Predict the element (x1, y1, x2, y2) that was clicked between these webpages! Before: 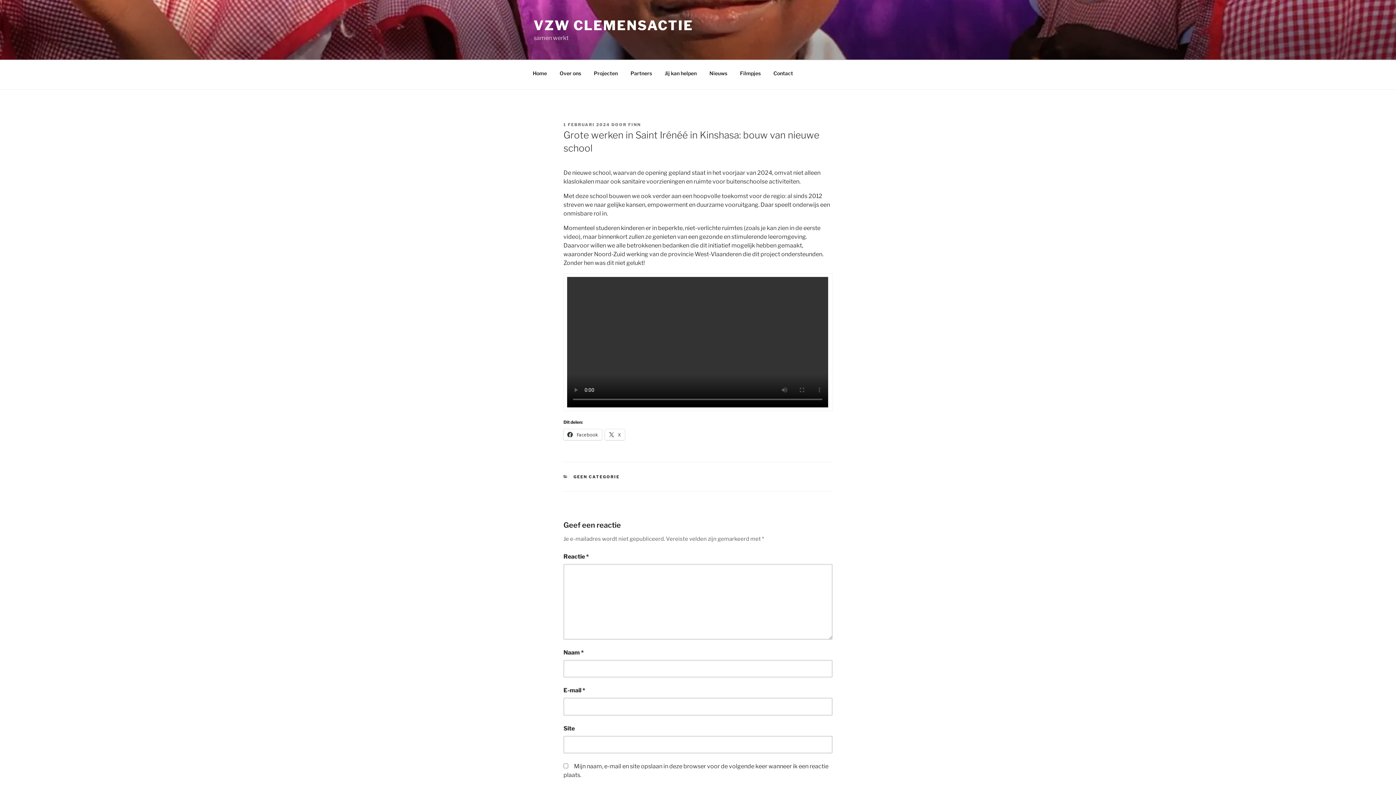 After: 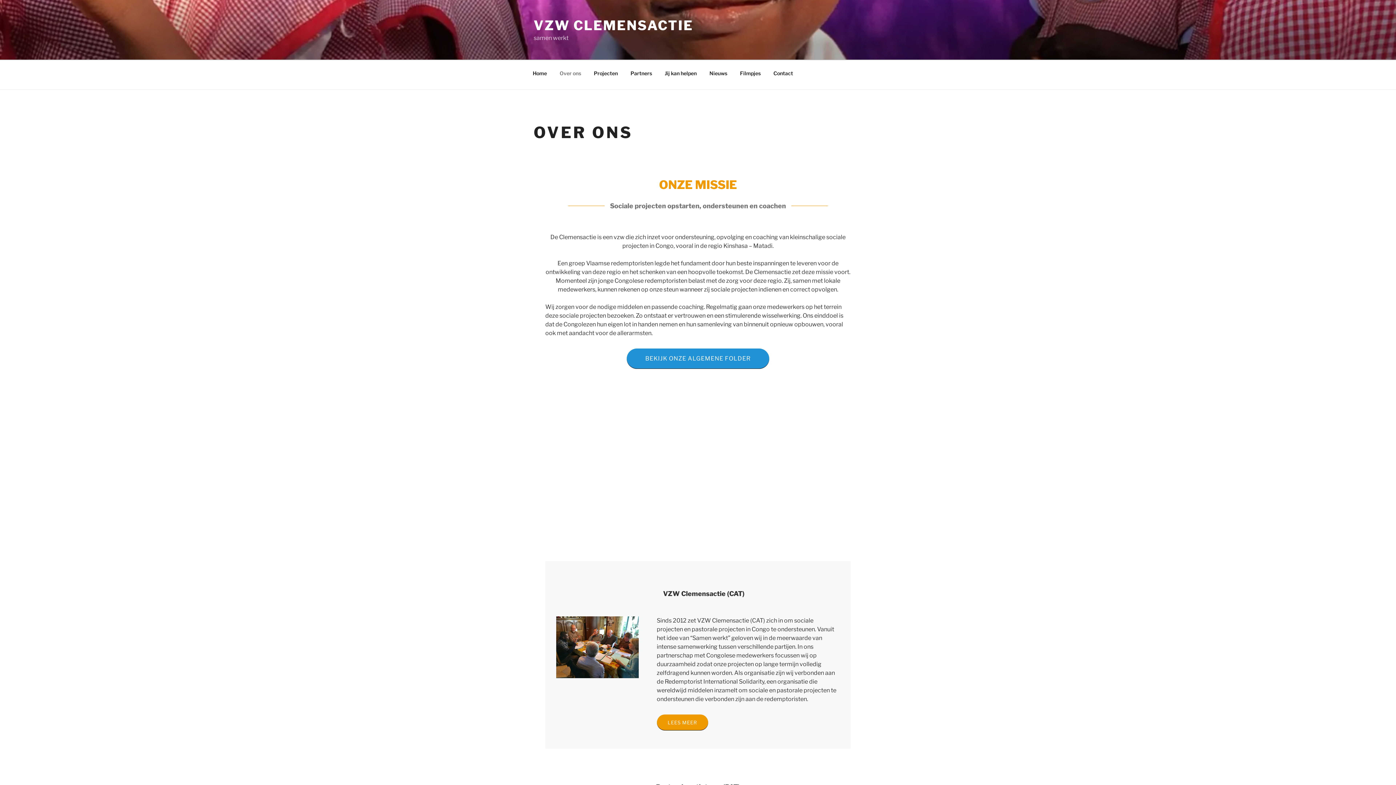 Action: bbox: (553, 64, 587, 82) label: Over ons